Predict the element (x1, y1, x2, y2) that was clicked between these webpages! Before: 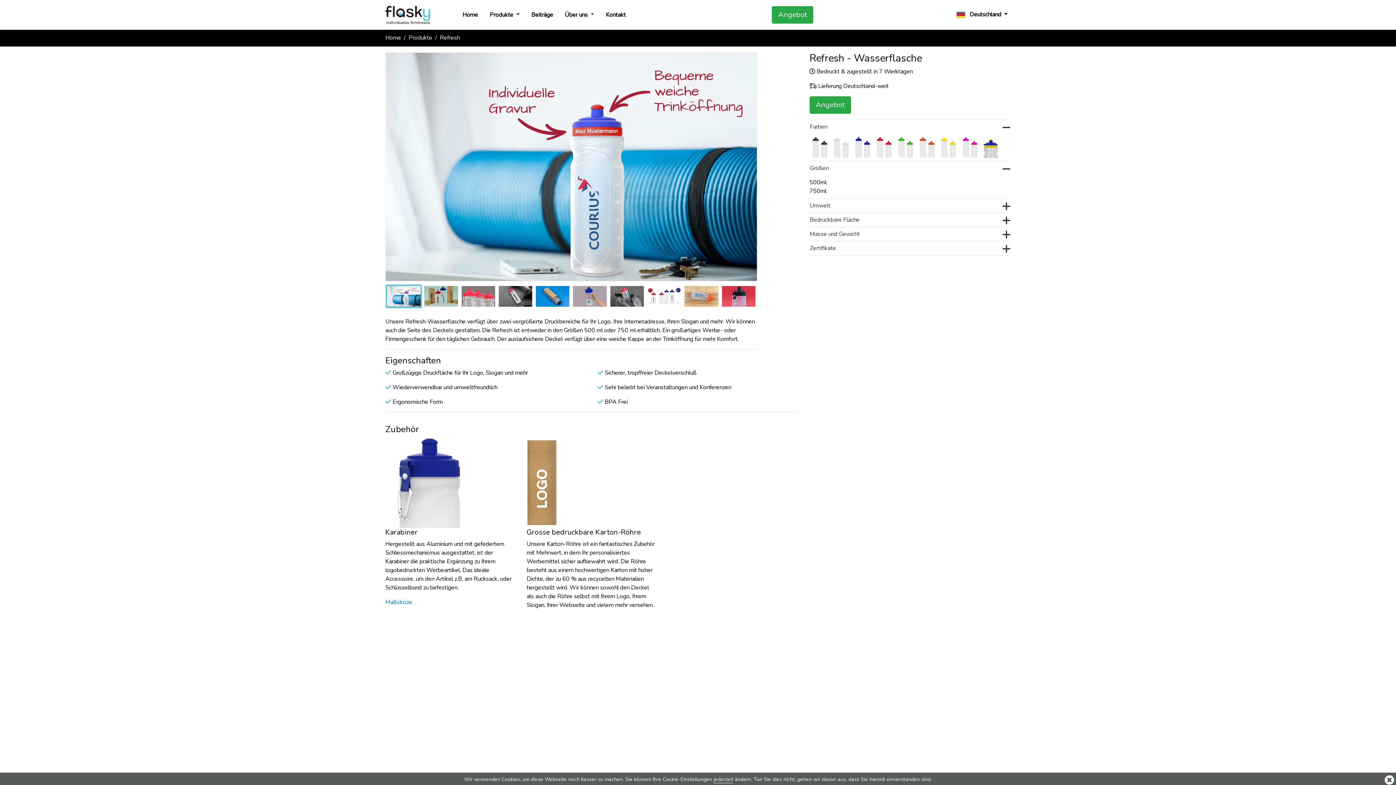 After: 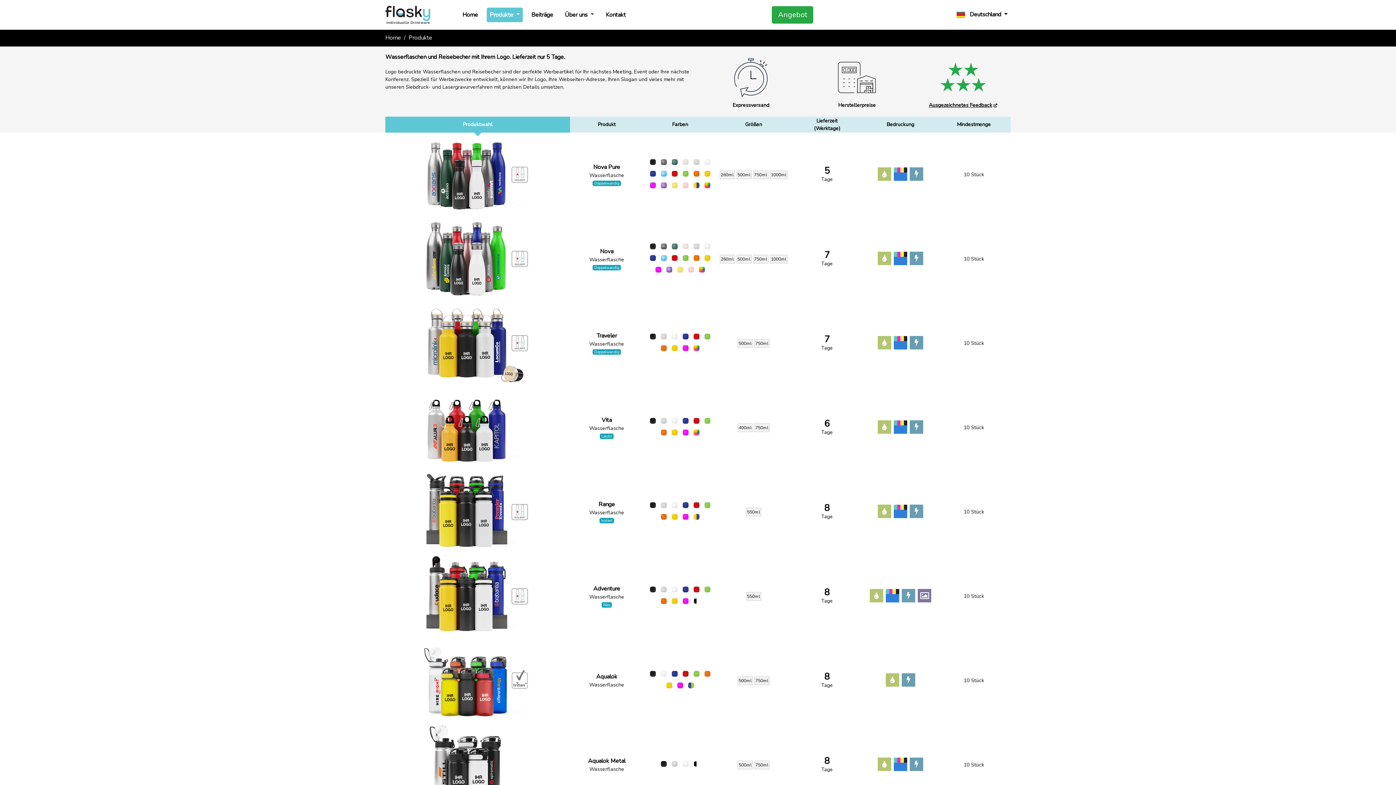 Action: bbox: (408, 33, 432, 41) label: Produkte